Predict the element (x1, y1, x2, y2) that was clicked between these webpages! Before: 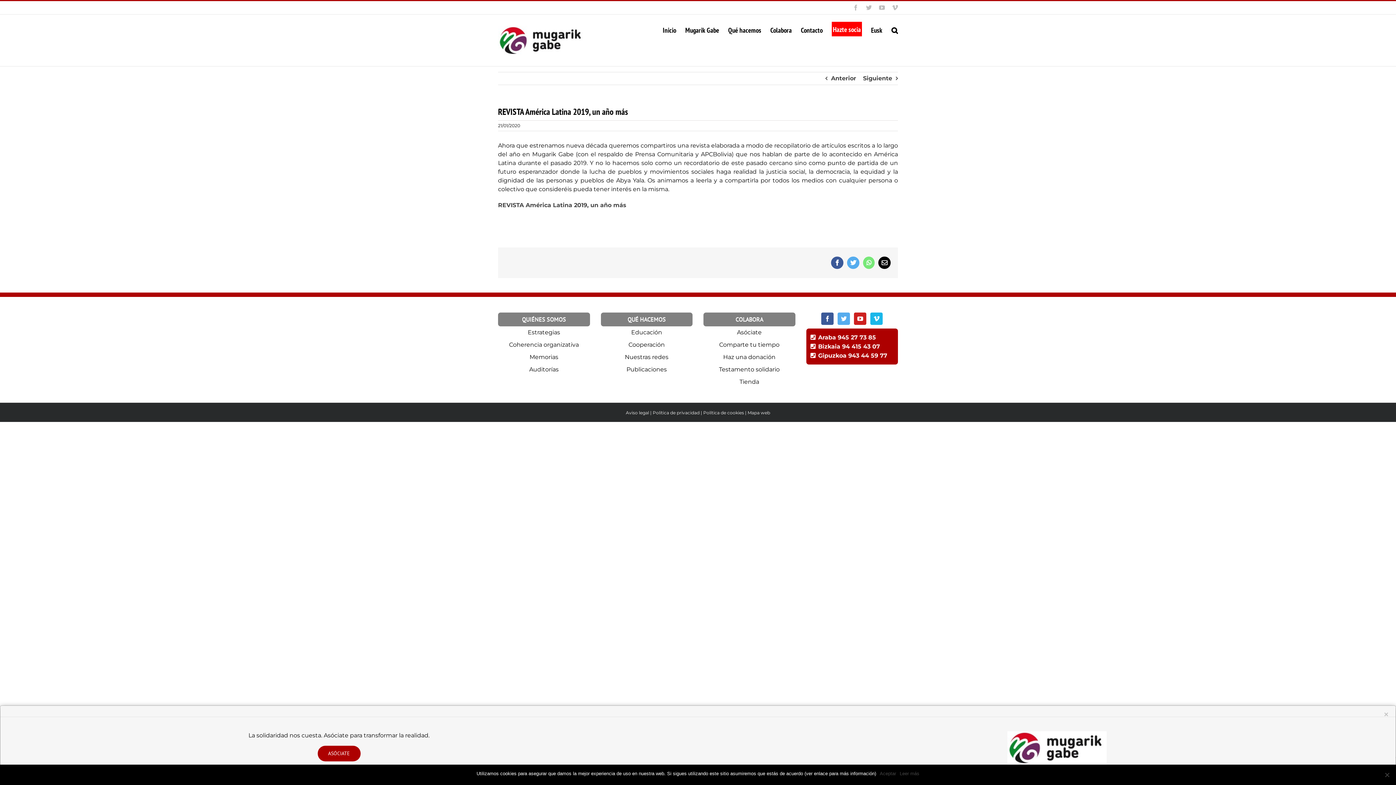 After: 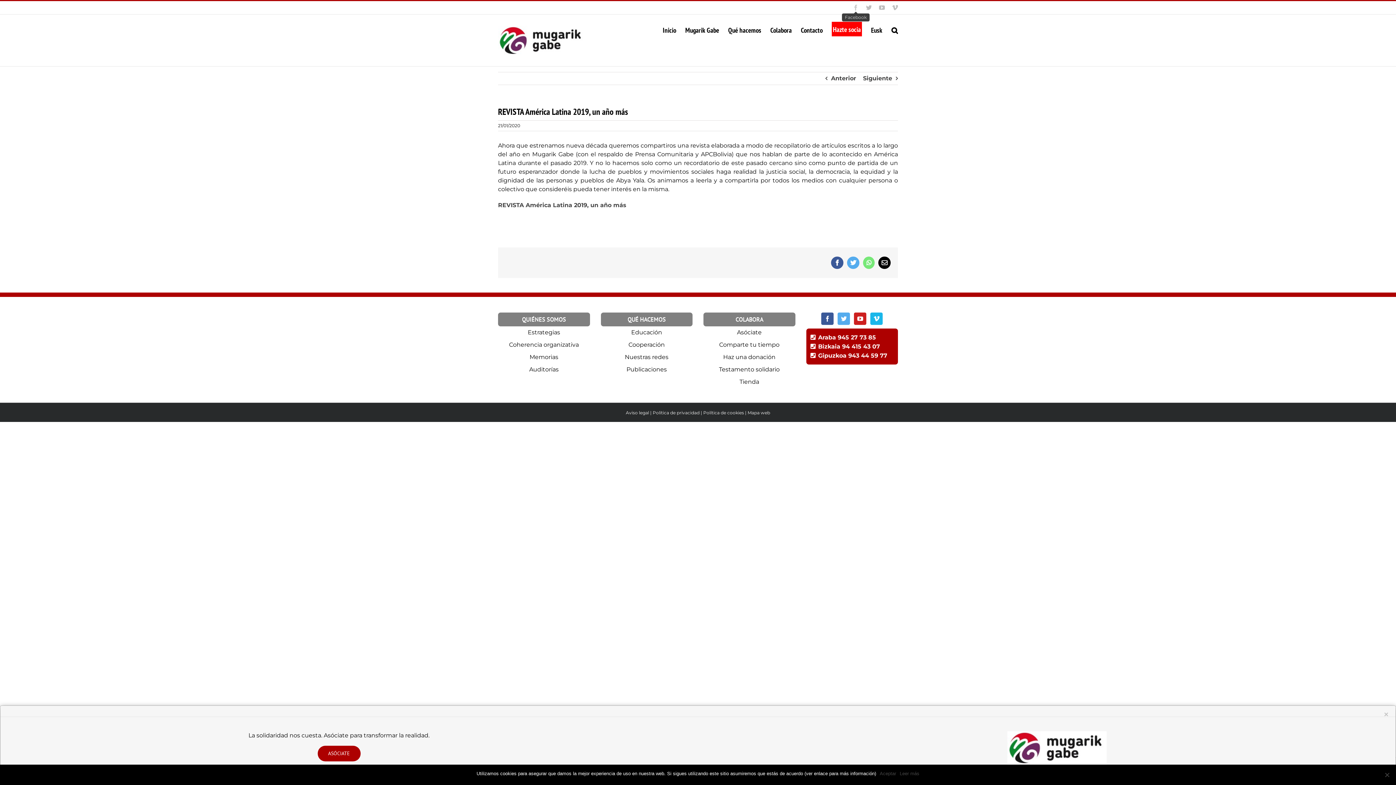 Action: label: Facebook bbox: (853, 4, 858, 10)